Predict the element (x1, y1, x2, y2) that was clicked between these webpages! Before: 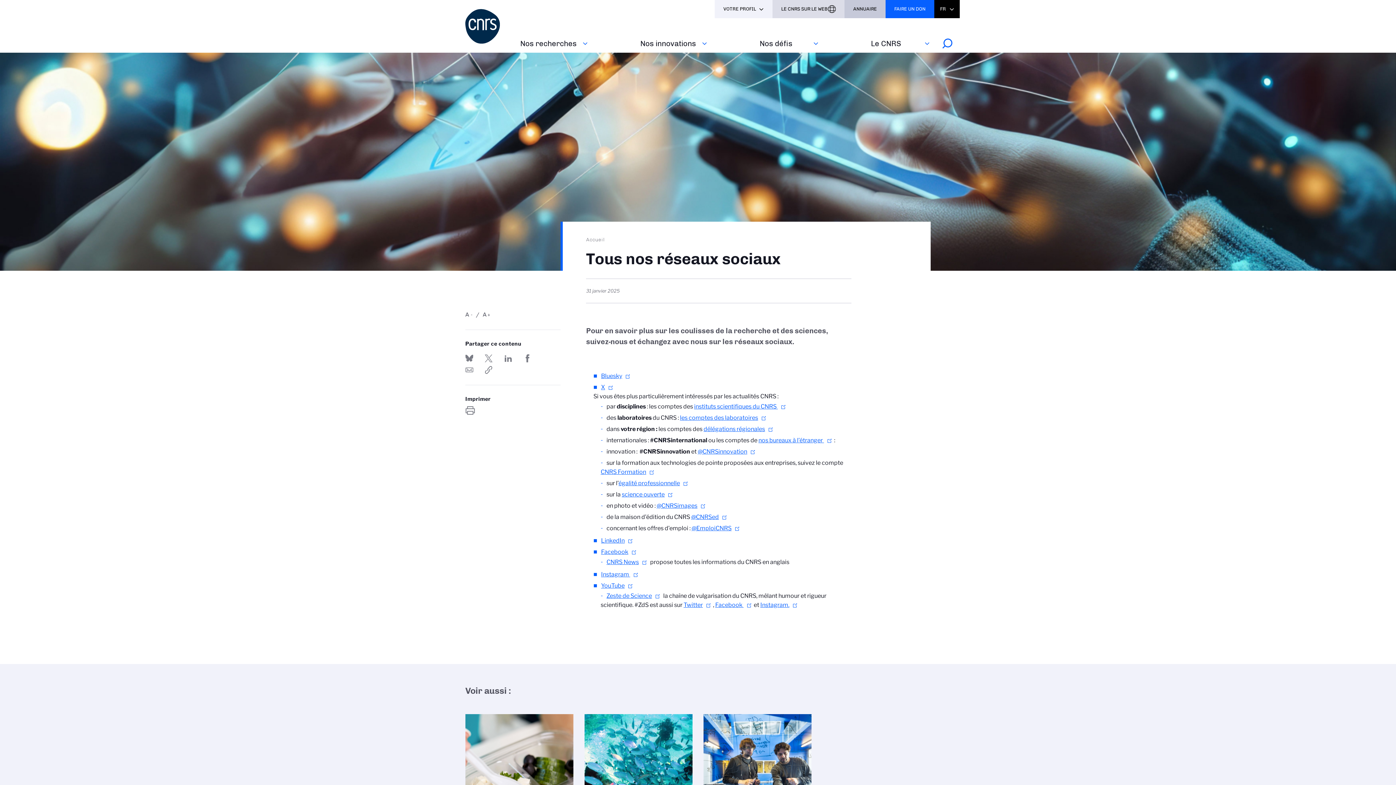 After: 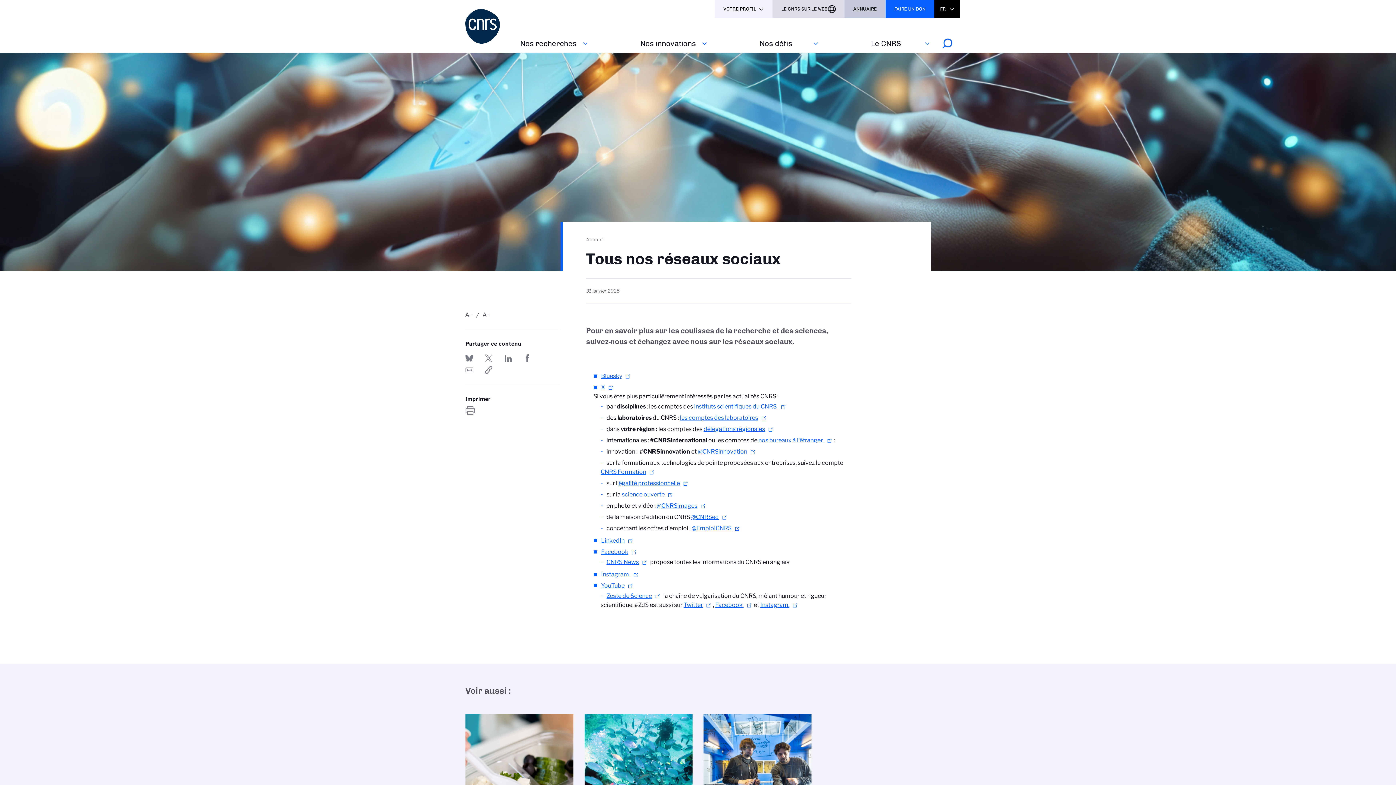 Action: bbox: (844, 0, 885, 18) label: ANNUAIRE